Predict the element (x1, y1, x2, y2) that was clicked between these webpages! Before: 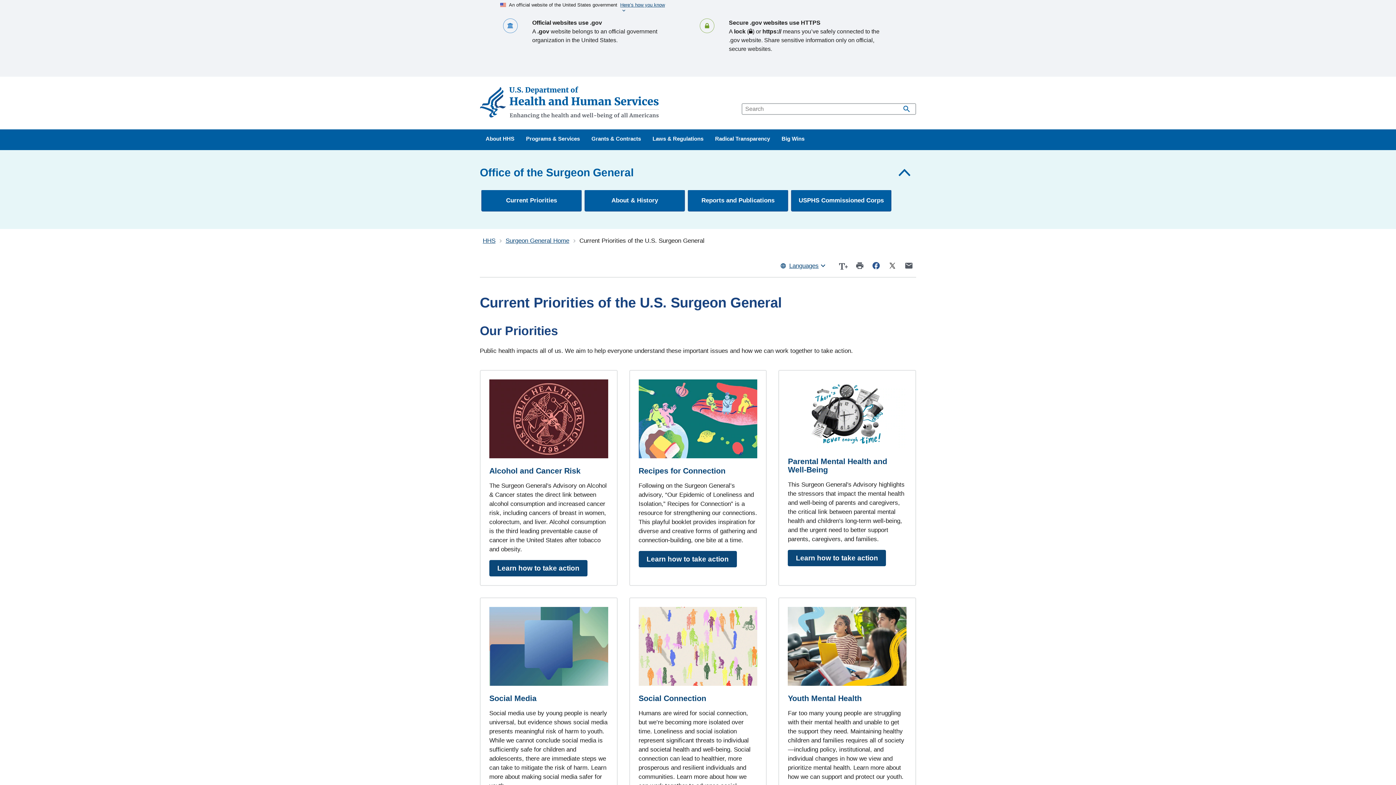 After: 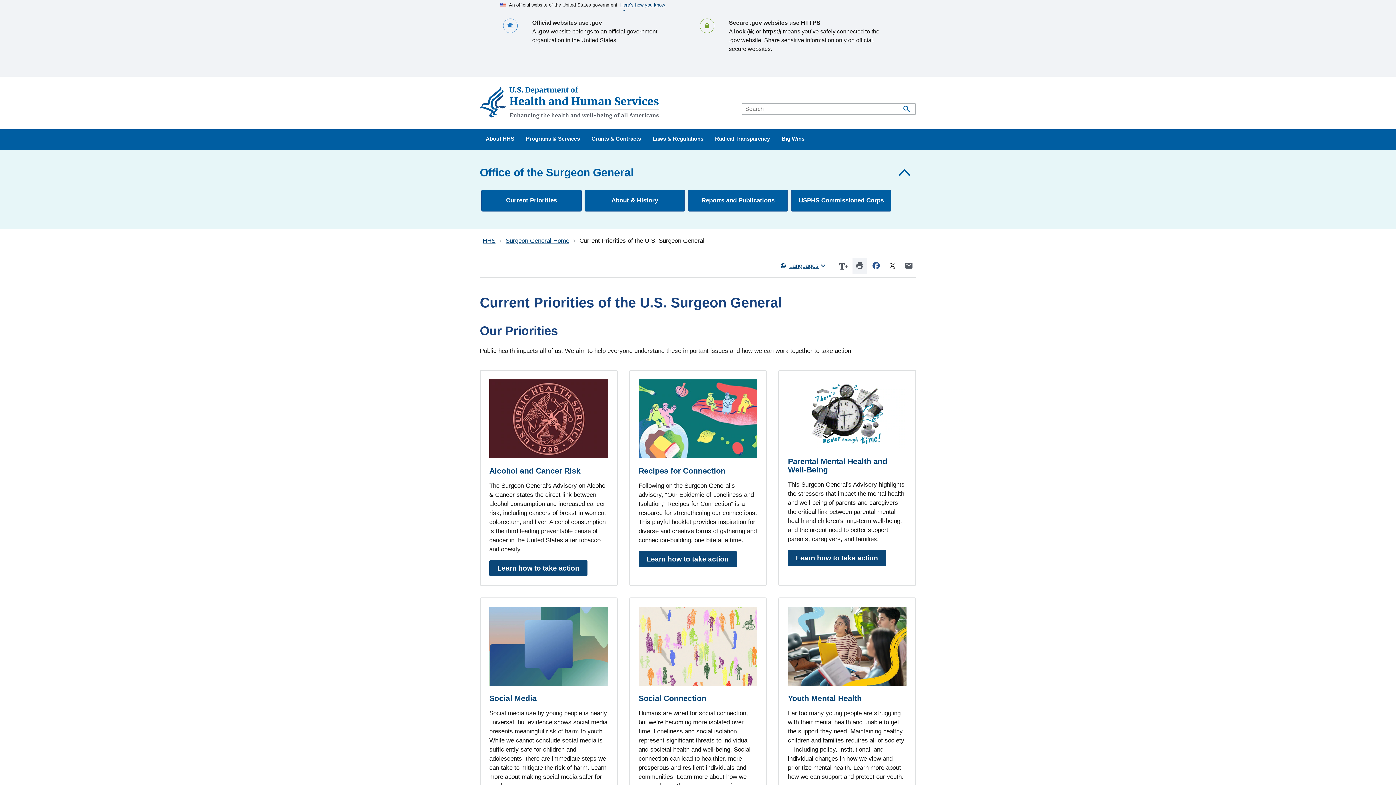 Action: bbox: (852, 191, 867, 207)